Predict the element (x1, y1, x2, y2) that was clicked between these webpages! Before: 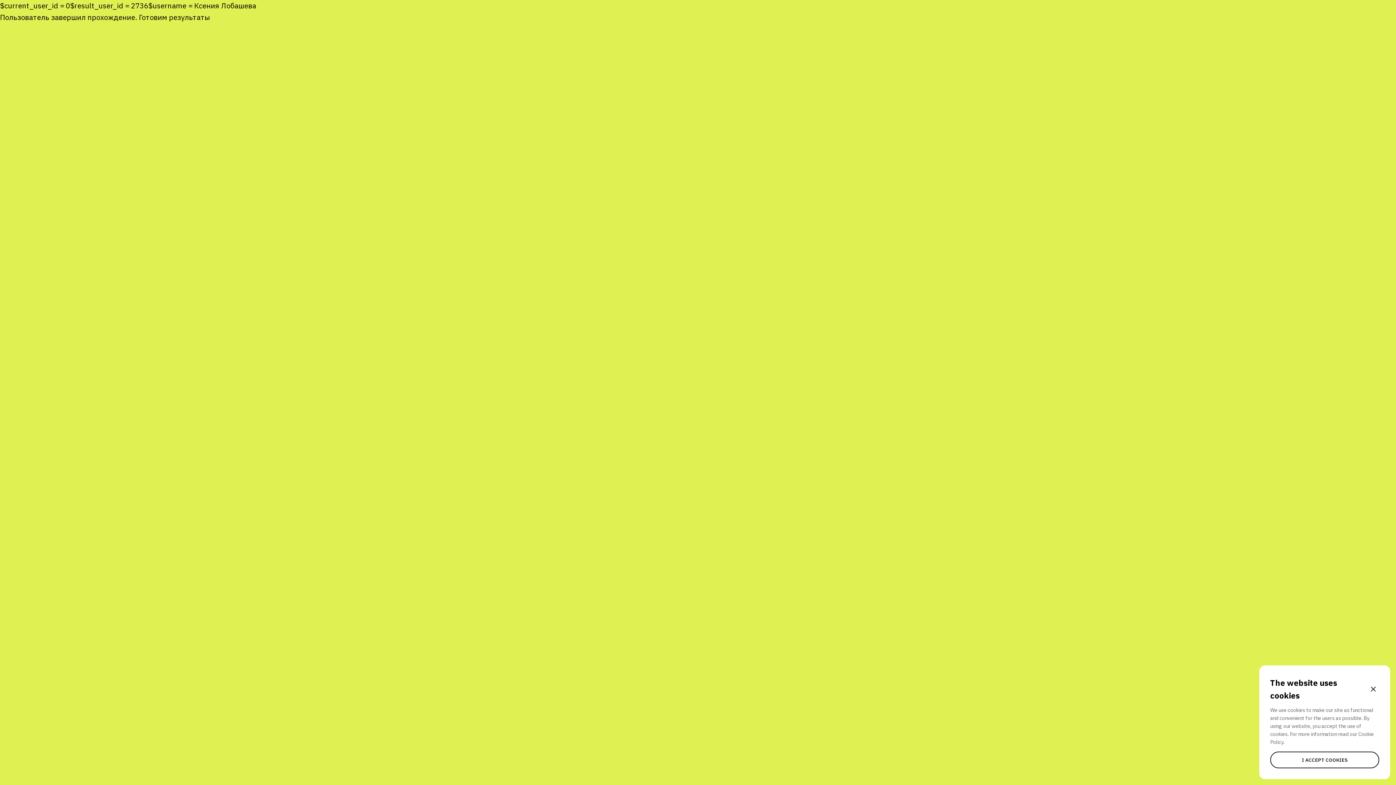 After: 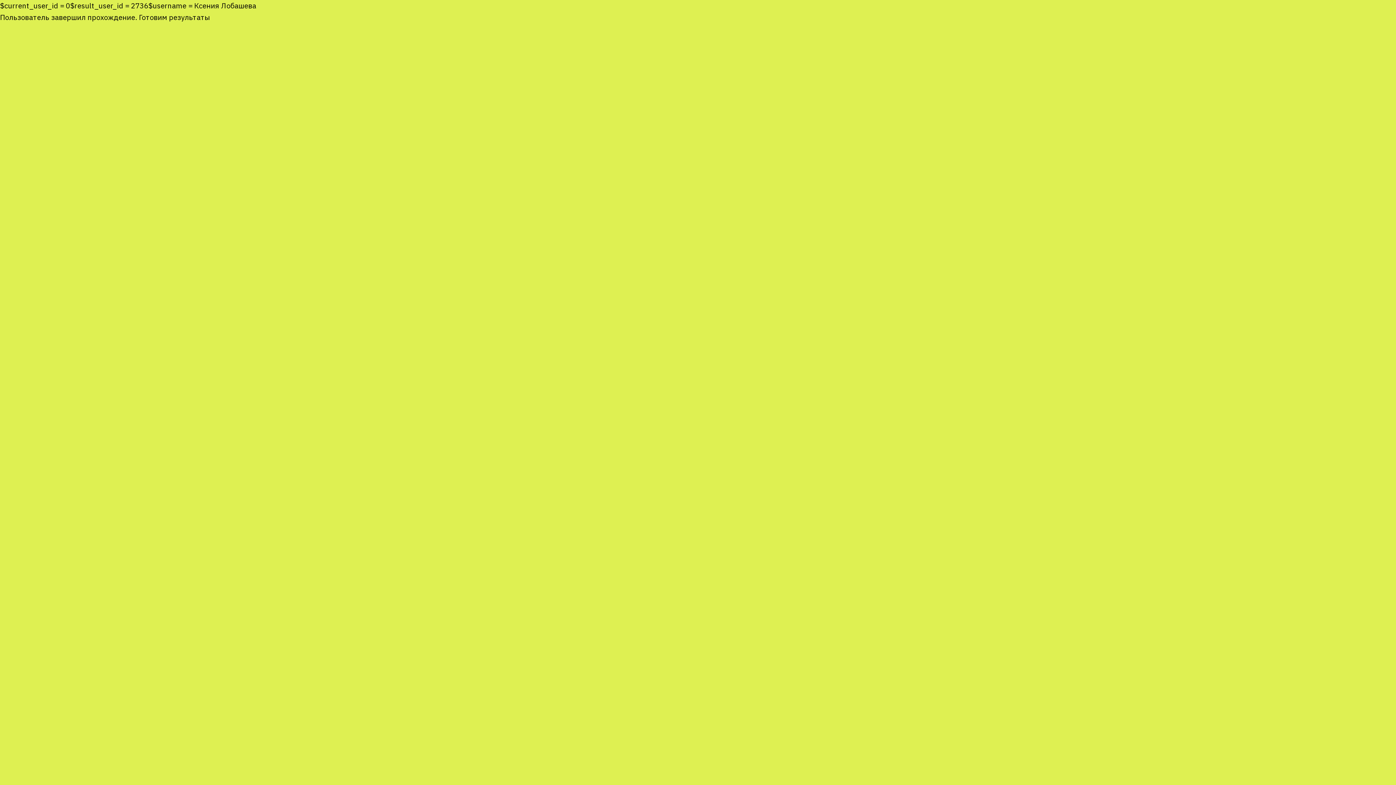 Action: bbox: (1367, 683, 1379, 695)